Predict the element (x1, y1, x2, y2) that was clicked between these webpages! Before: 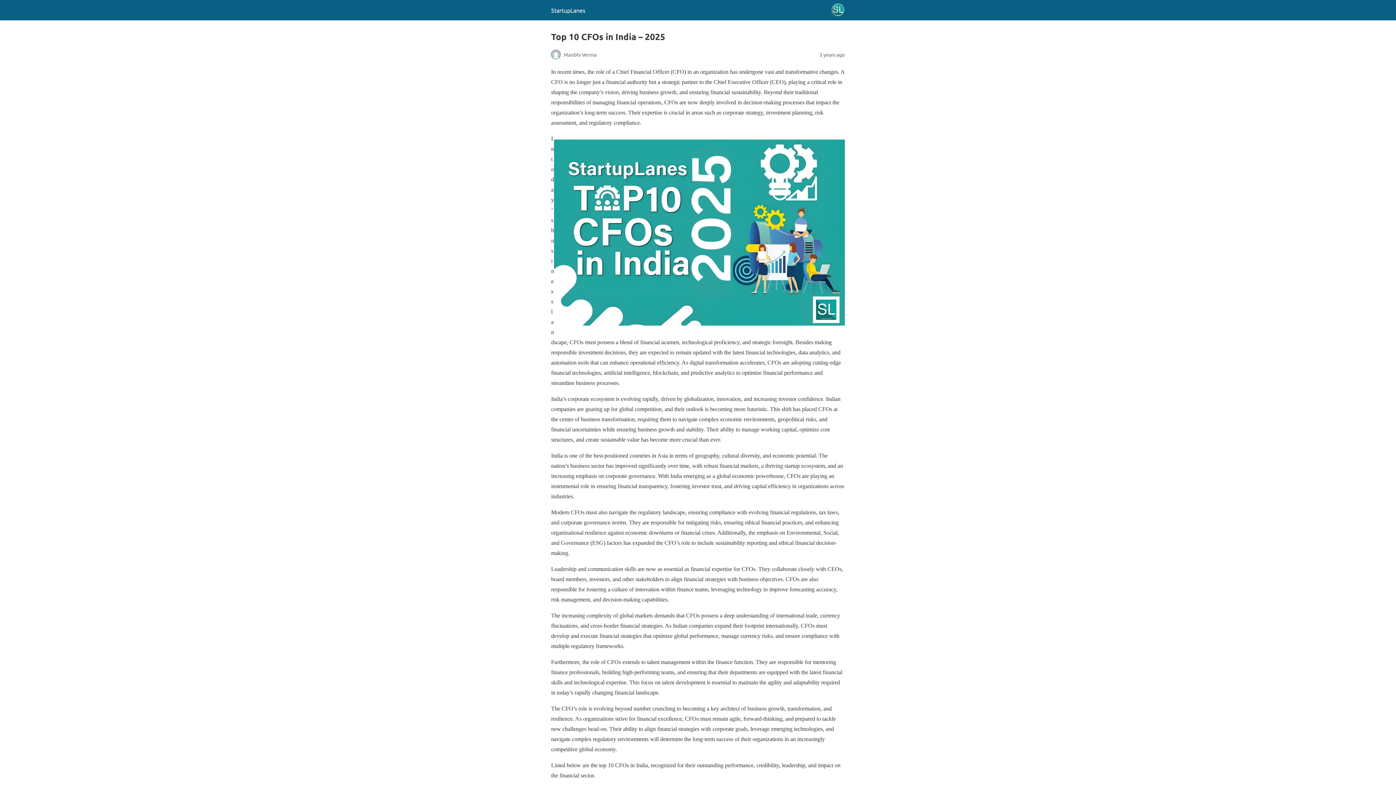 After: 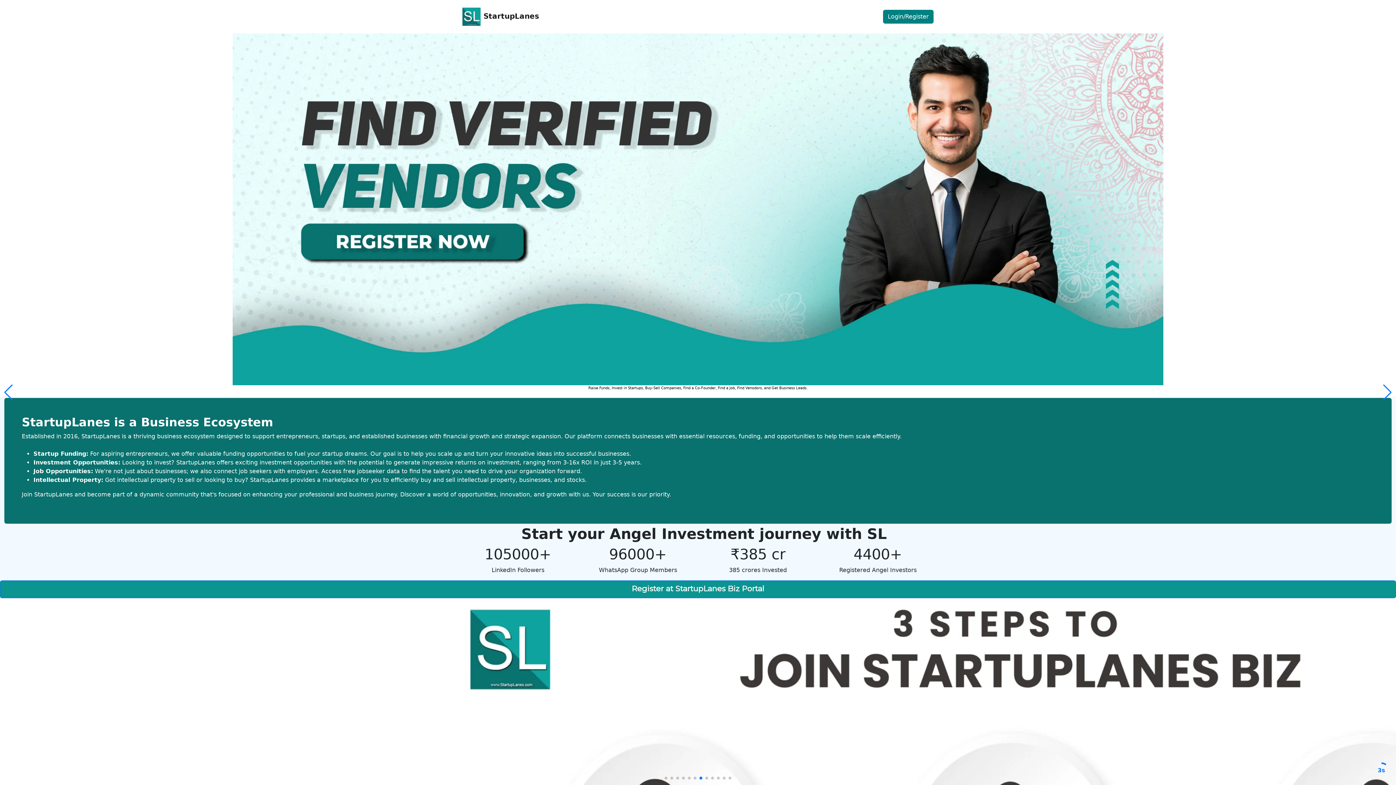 Action: bbox: (551, 6, 585, 13) label: StartupLanes